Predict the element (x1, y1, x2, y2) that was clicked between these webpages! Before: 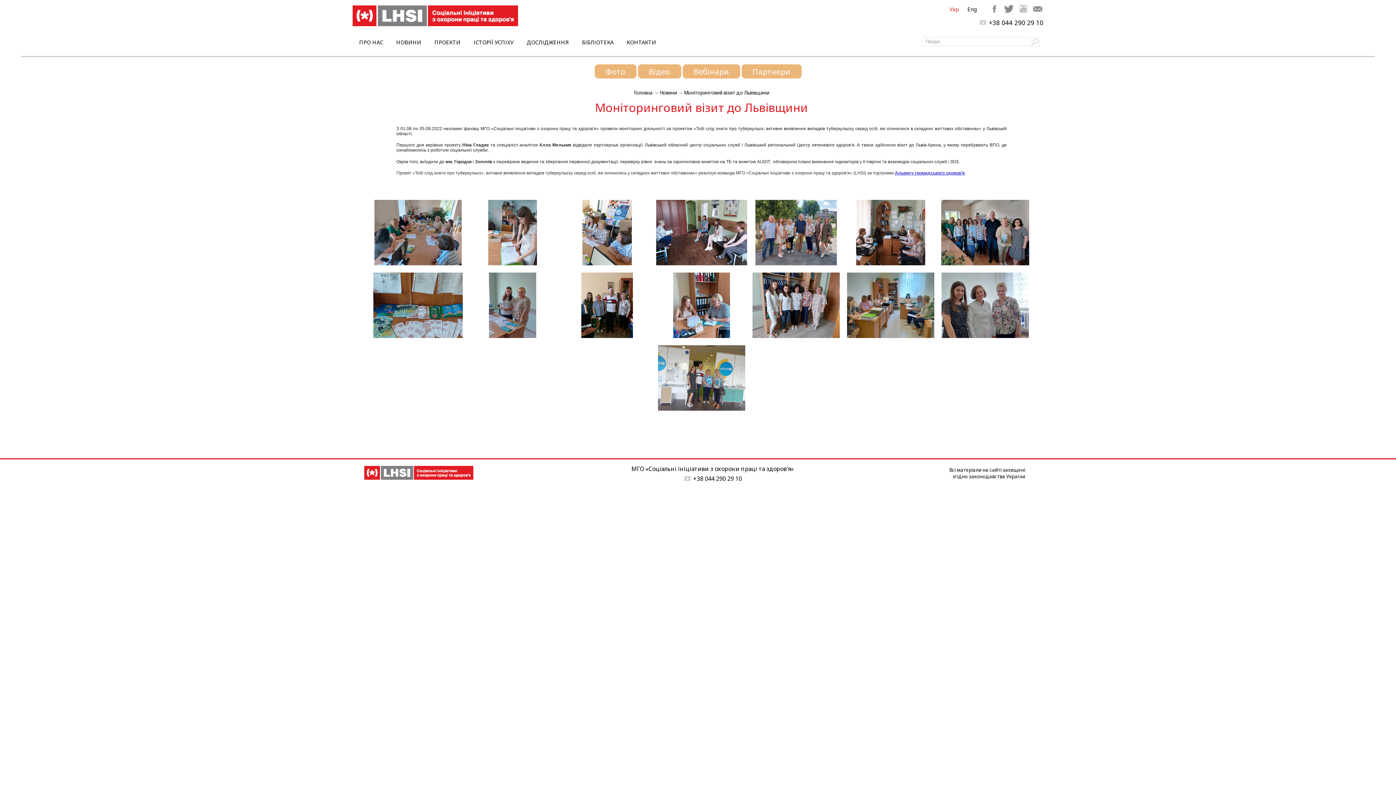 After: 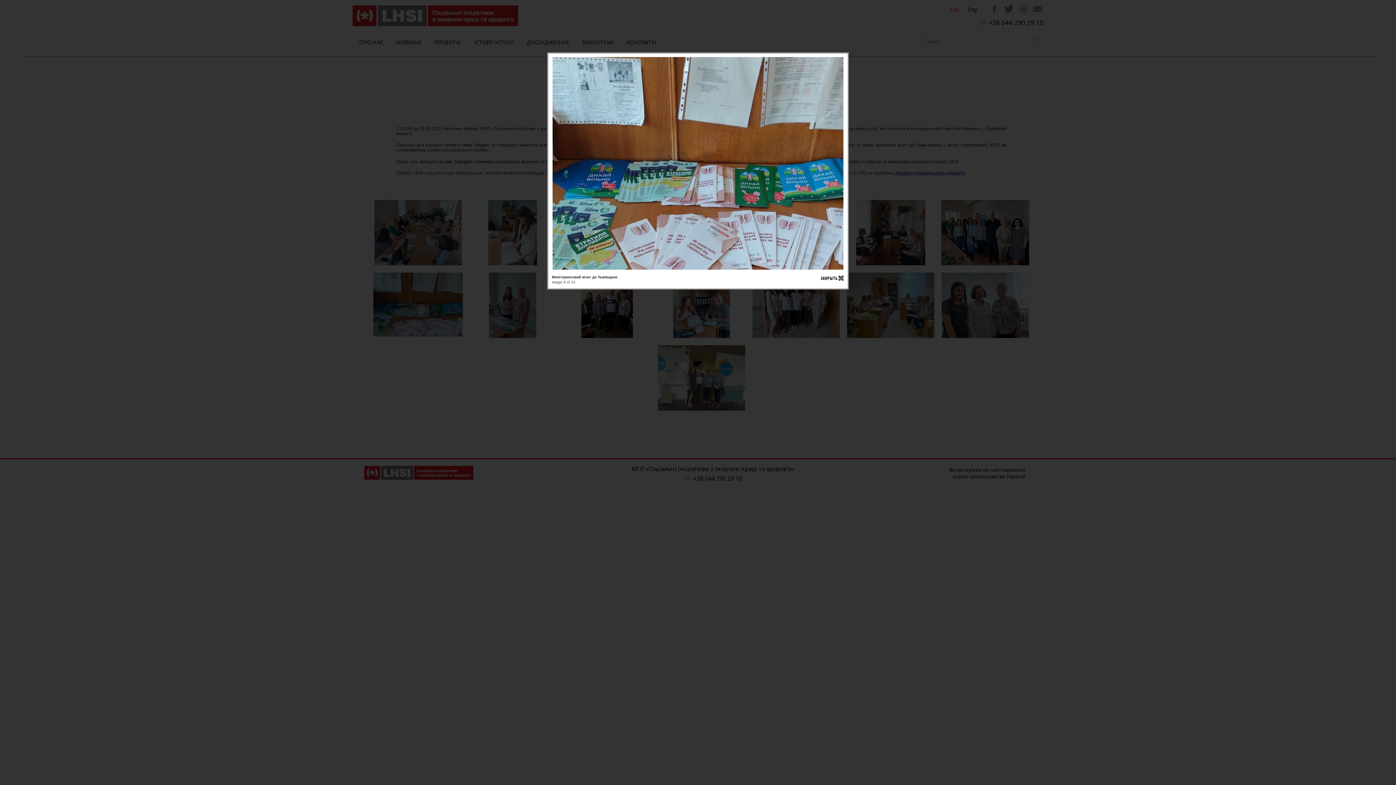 Action: bbox: (373, 332, 462, 339)